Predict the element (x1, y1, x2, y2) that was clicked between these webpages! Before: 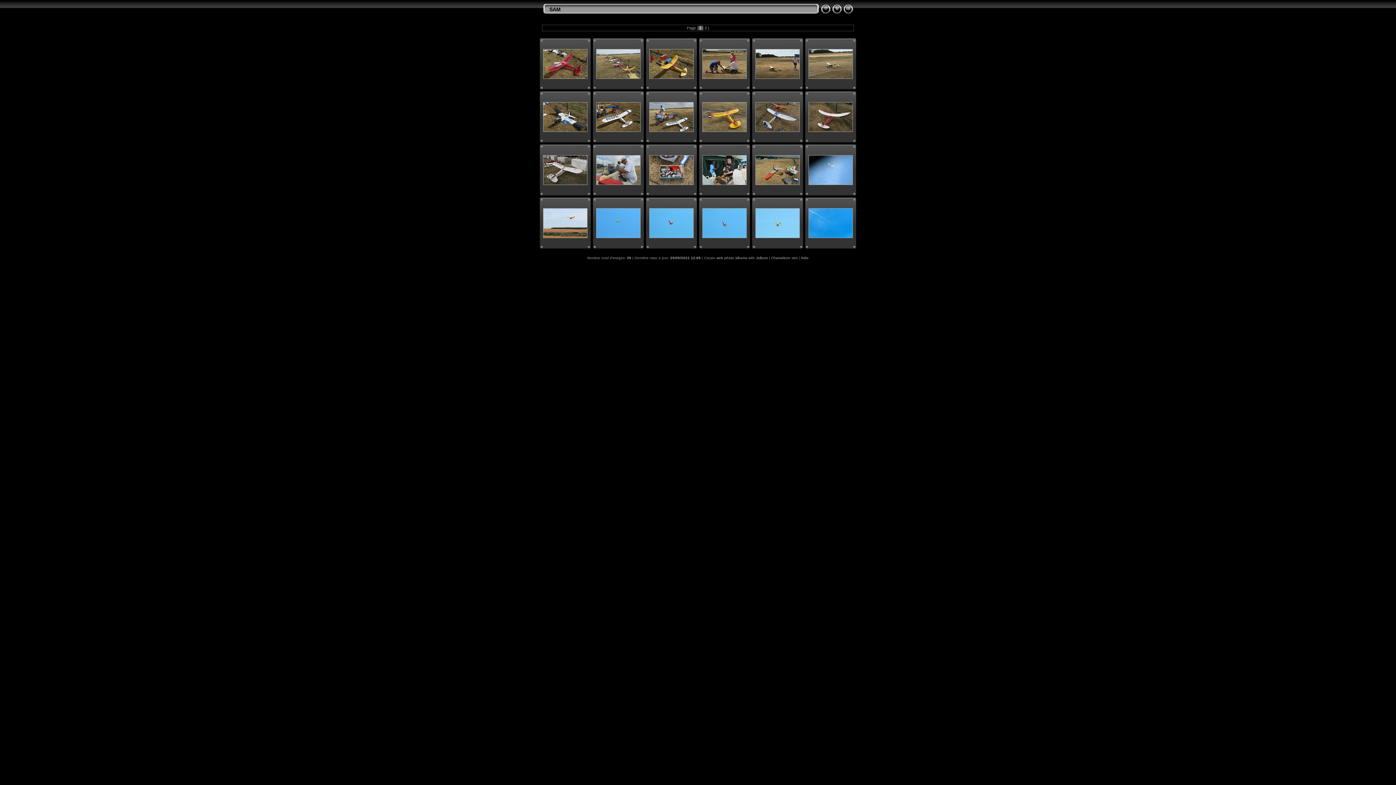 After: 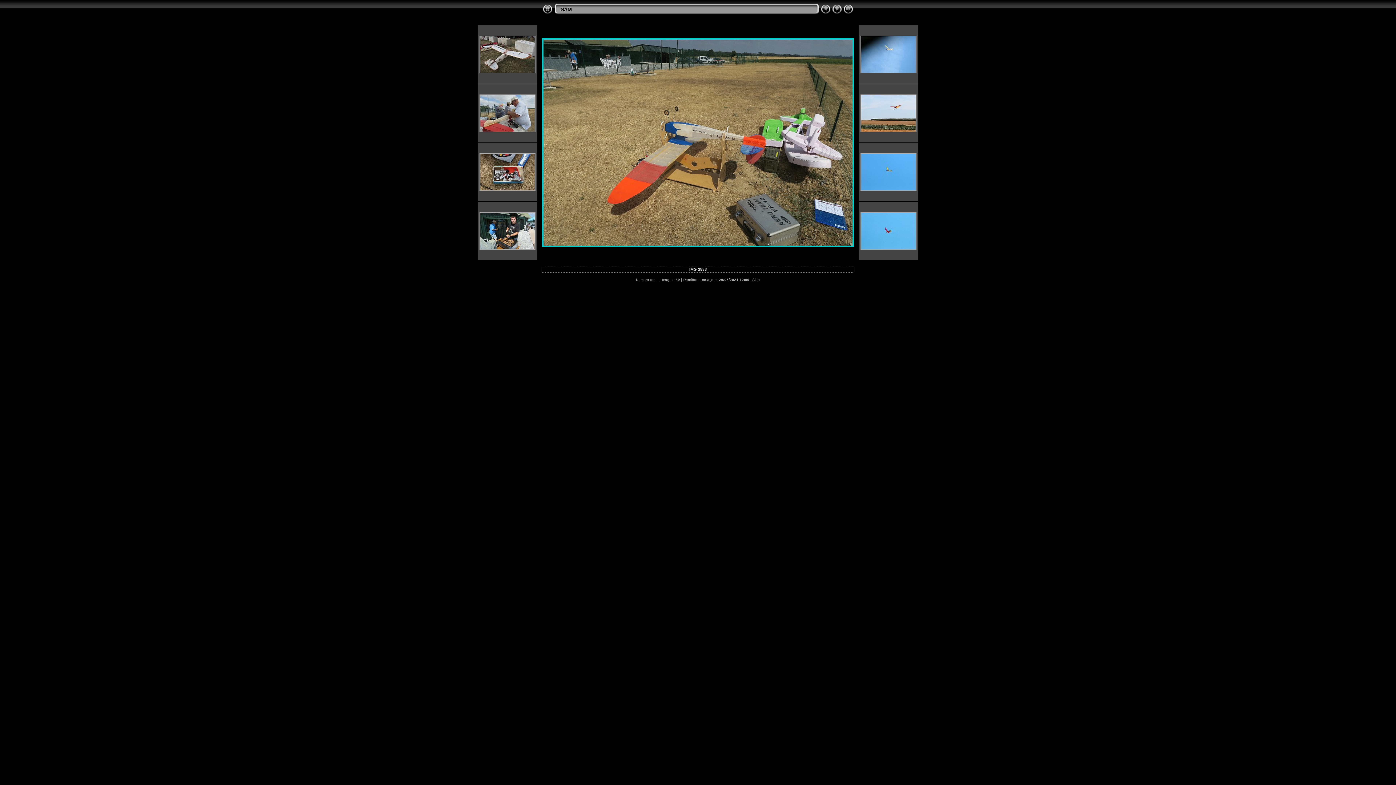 Action: bbox: (755, 181, 800, 186)